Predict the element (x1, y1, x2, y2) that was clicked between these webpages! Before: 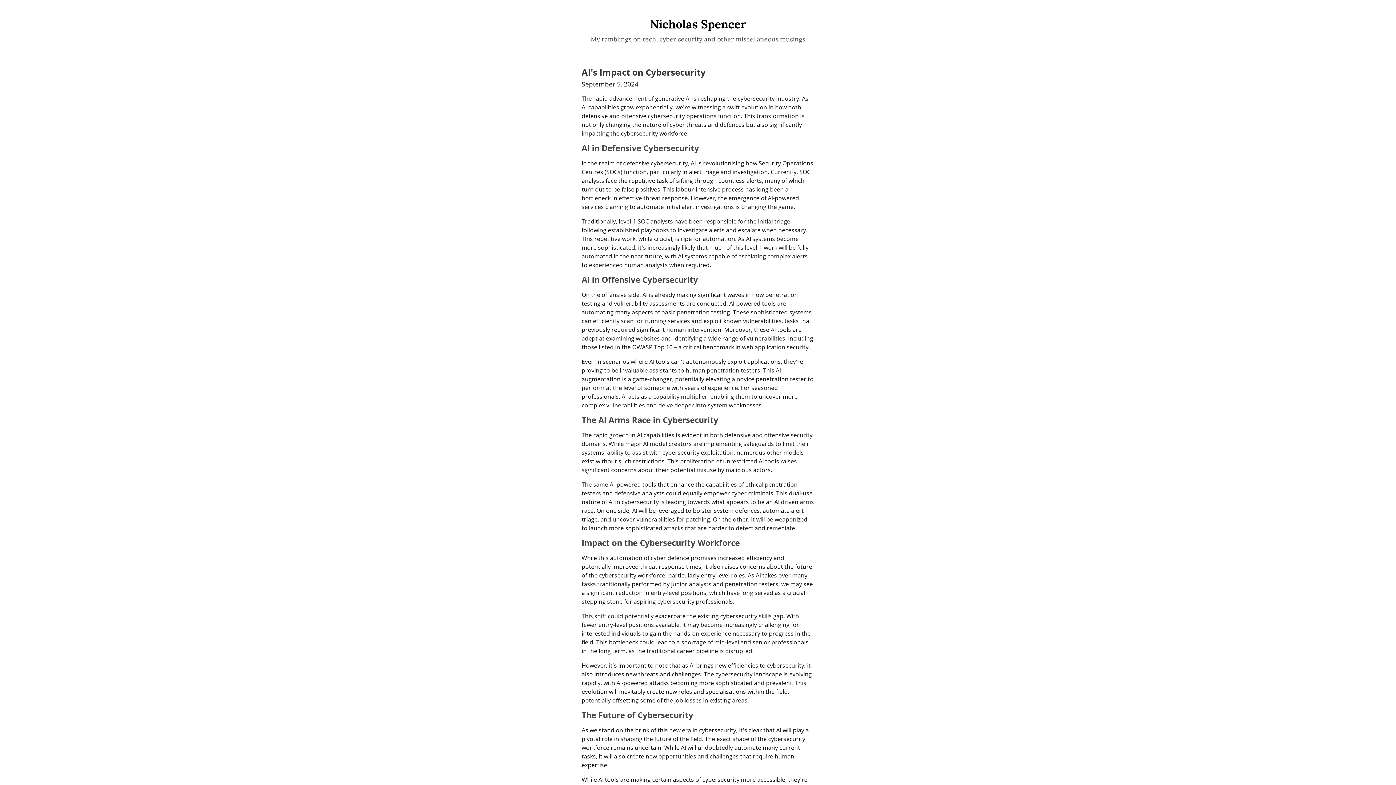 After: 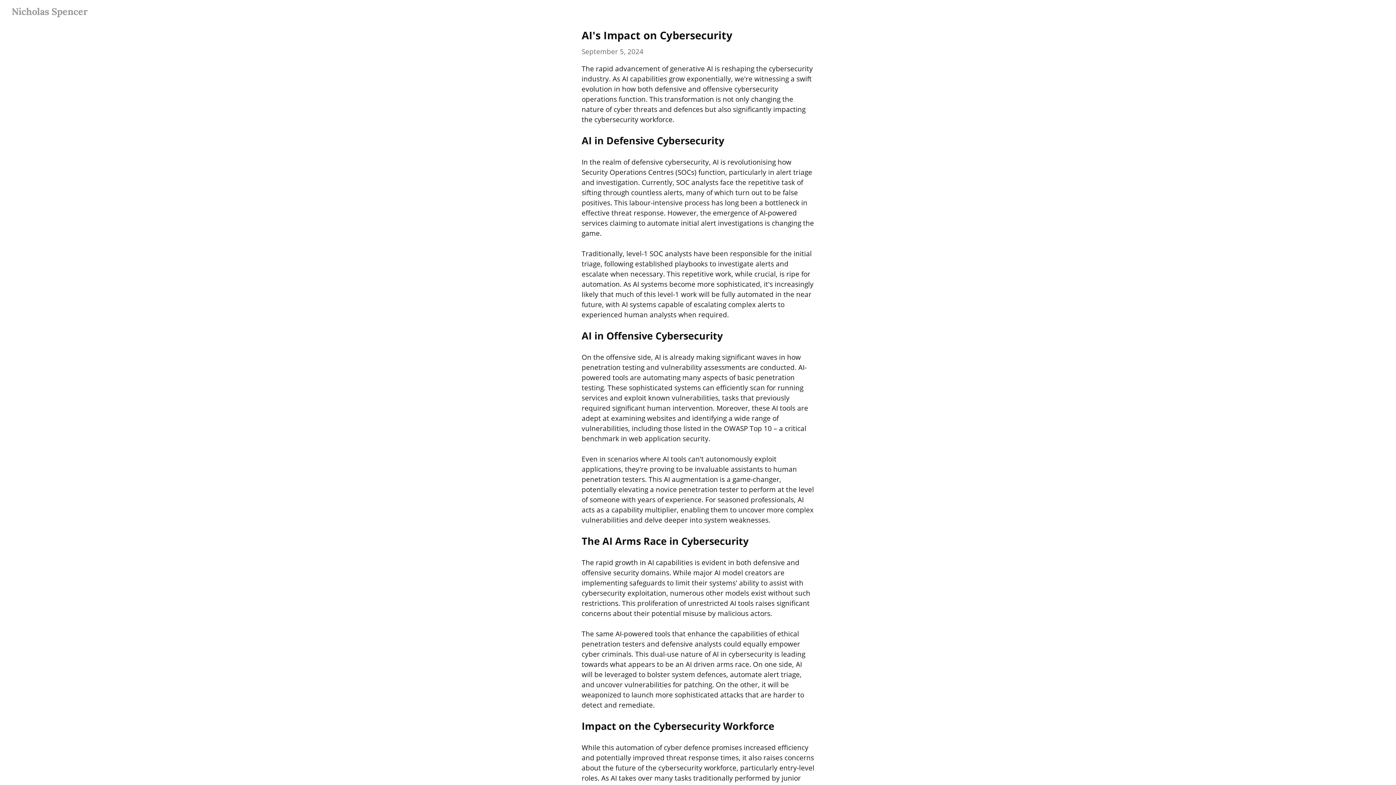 Action: label: AI's Impact on Cybersecurity bbox: (581, 66, 705, 78)